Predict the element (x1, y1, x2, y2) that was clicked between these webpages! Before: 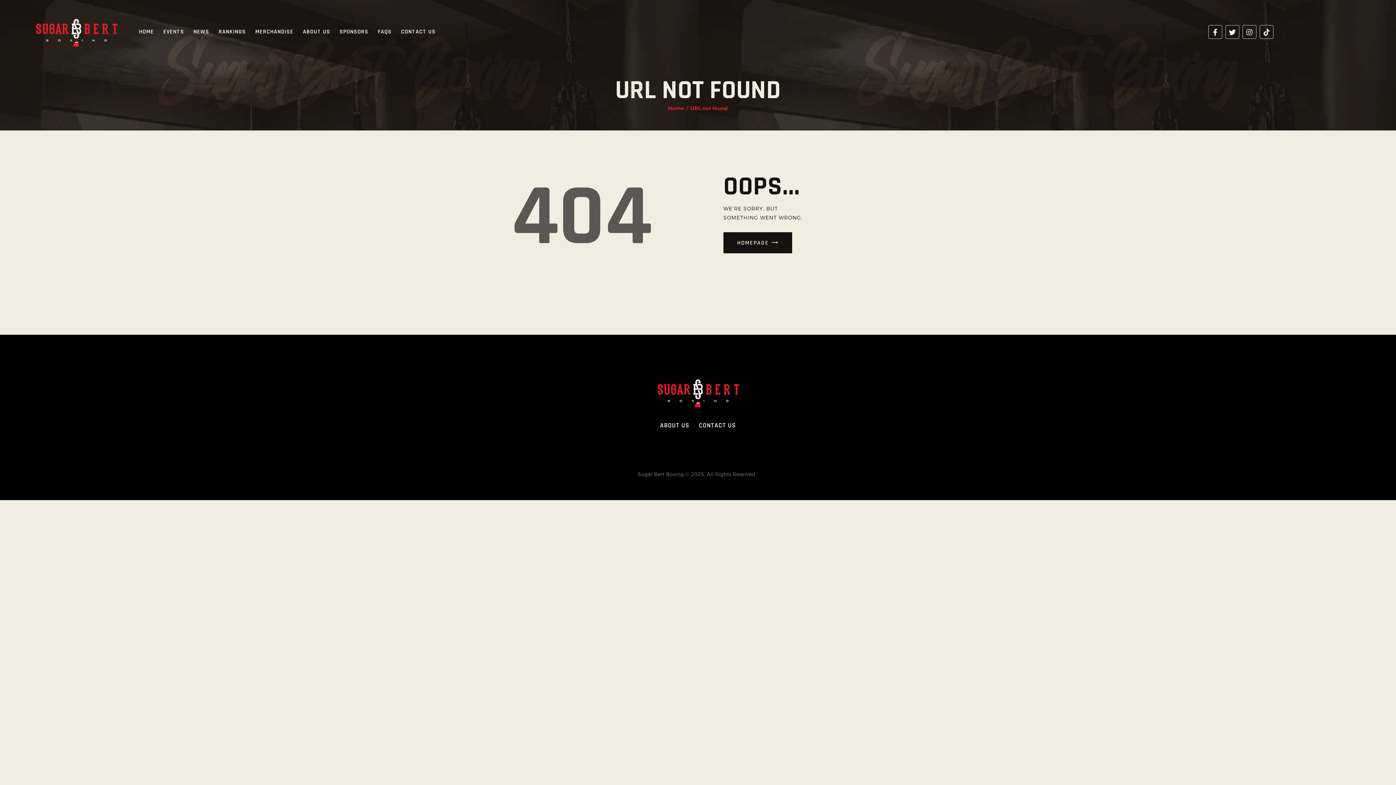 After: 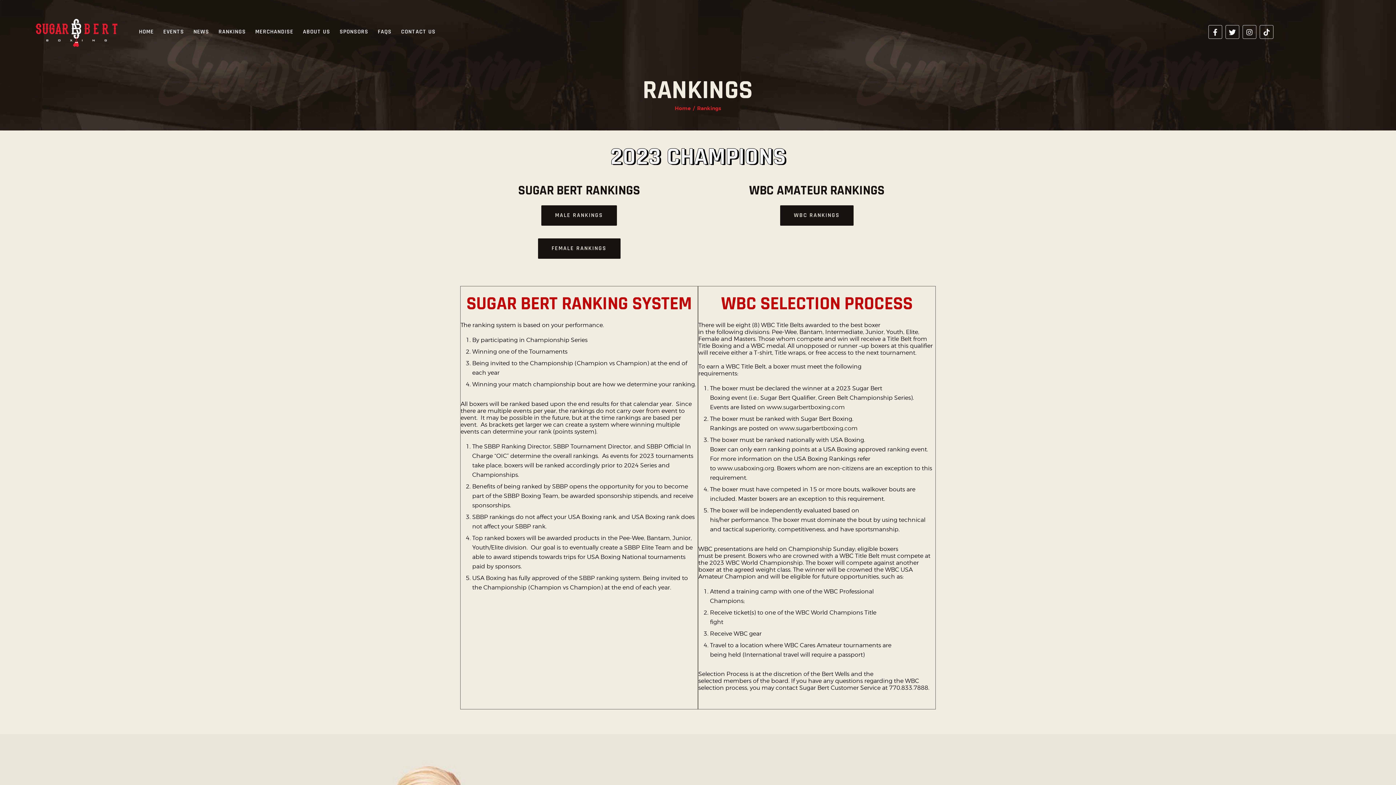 Action: label: RANKINGS bbox: (213, 28, 250, 35)